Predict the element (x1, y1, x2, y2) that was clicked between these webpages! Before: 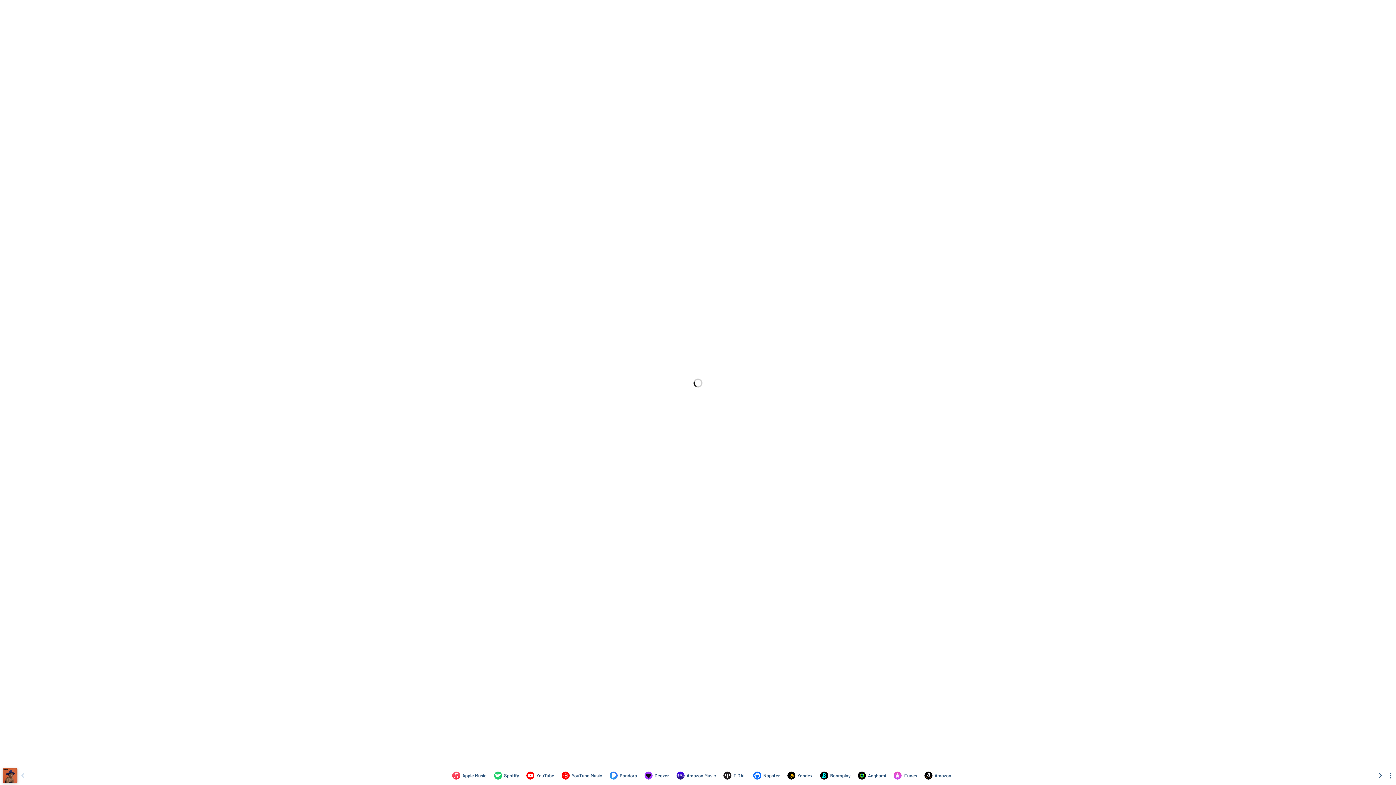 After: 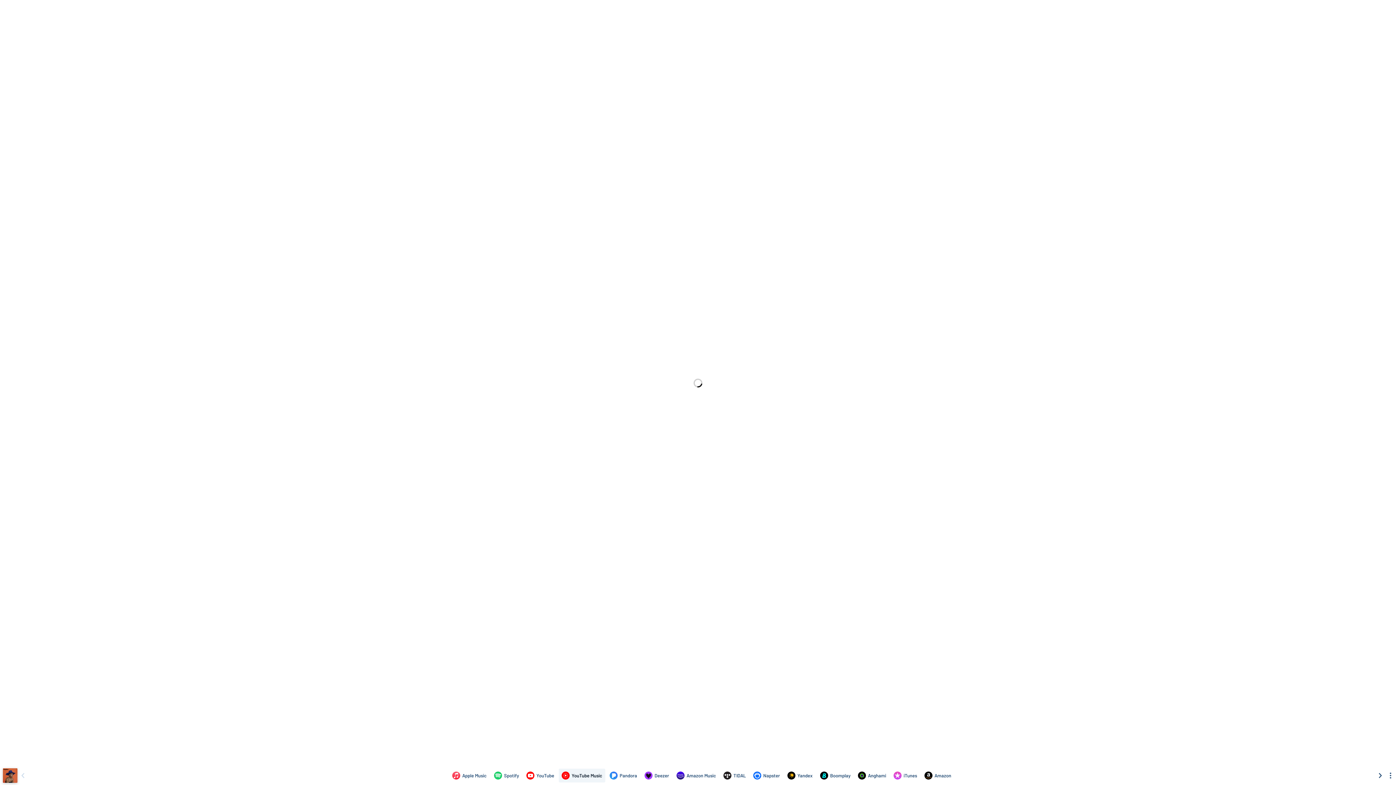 Action: label: Listen to Water Me Down by Vagabon on YouTube Music bbox: (558, 769, 605, 782)